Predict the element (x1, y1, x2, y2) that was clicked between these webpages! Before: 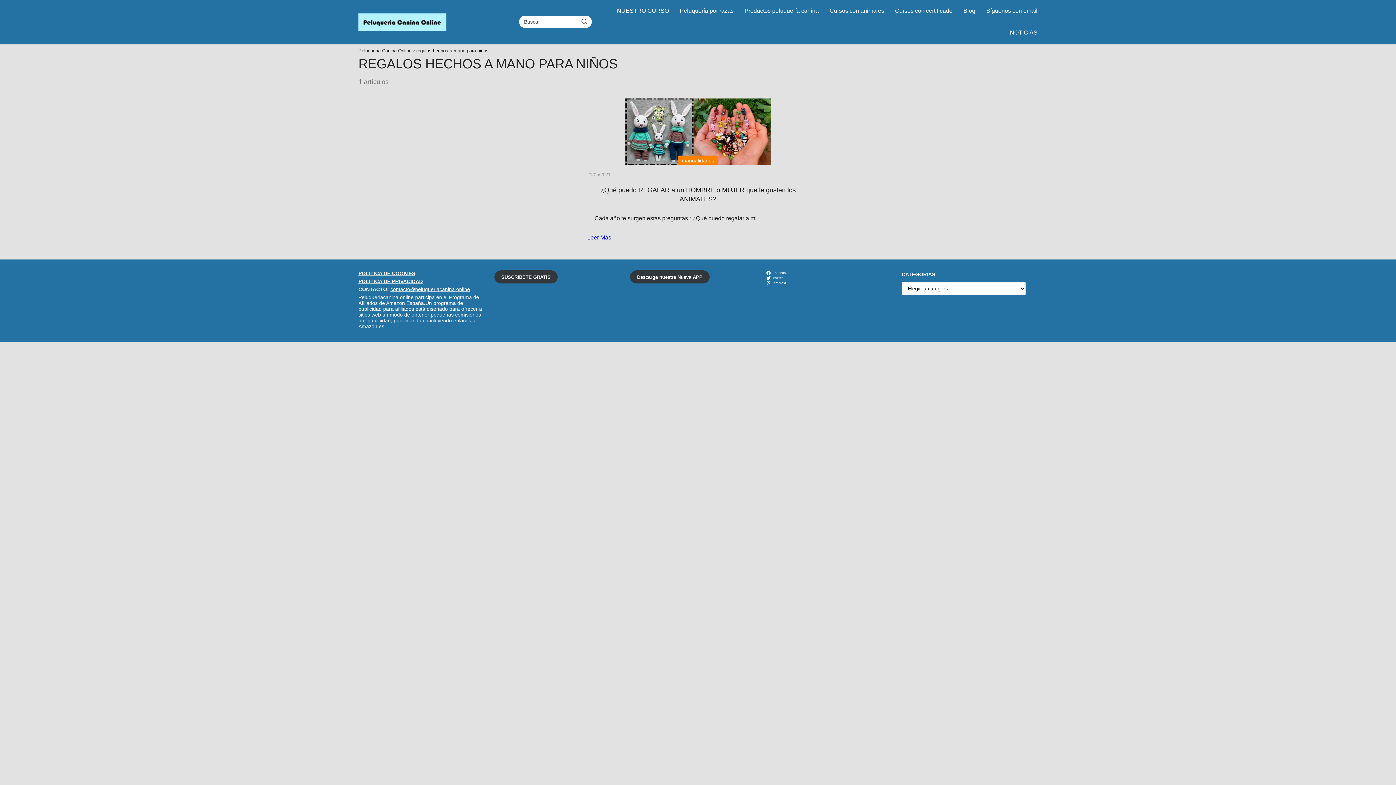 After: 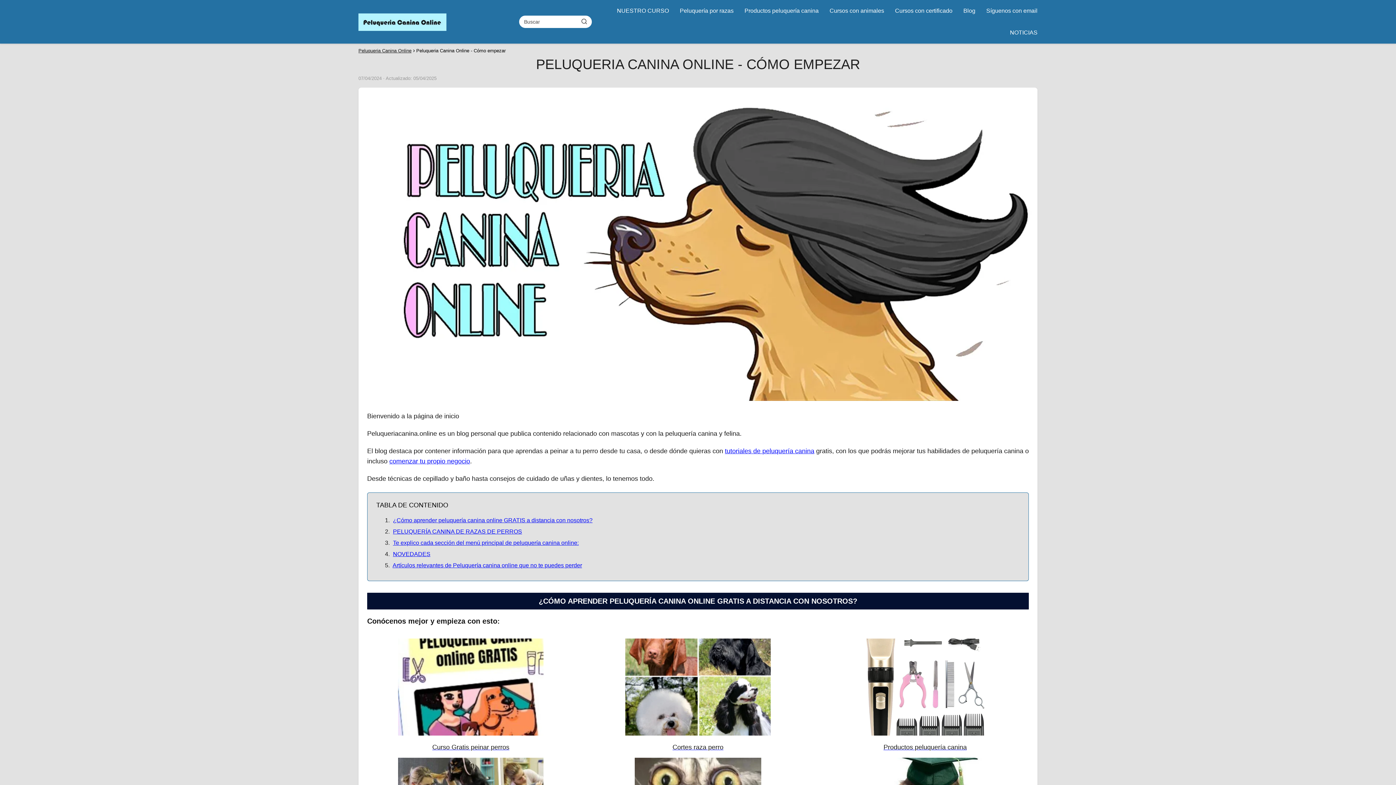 Action: bbox: (358, 18, 446, 24)